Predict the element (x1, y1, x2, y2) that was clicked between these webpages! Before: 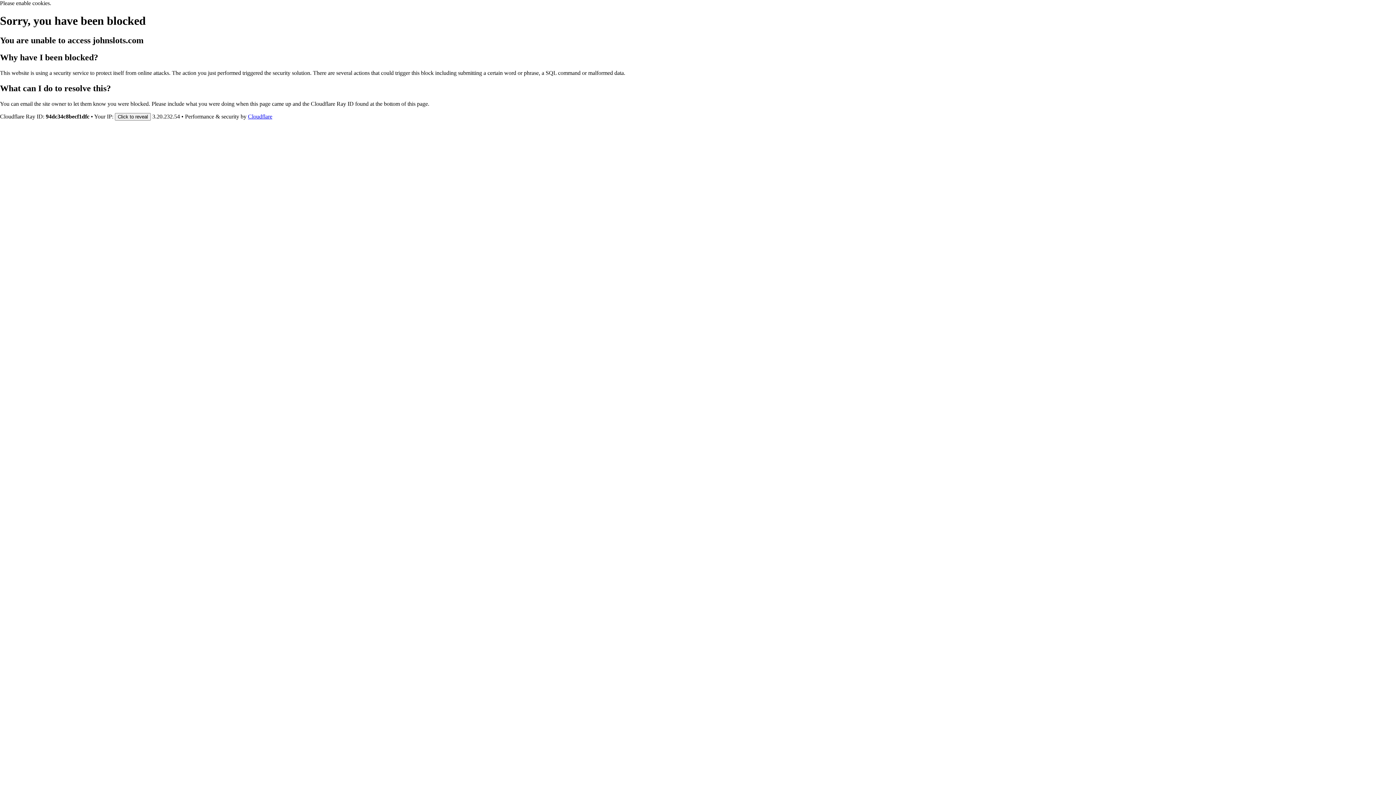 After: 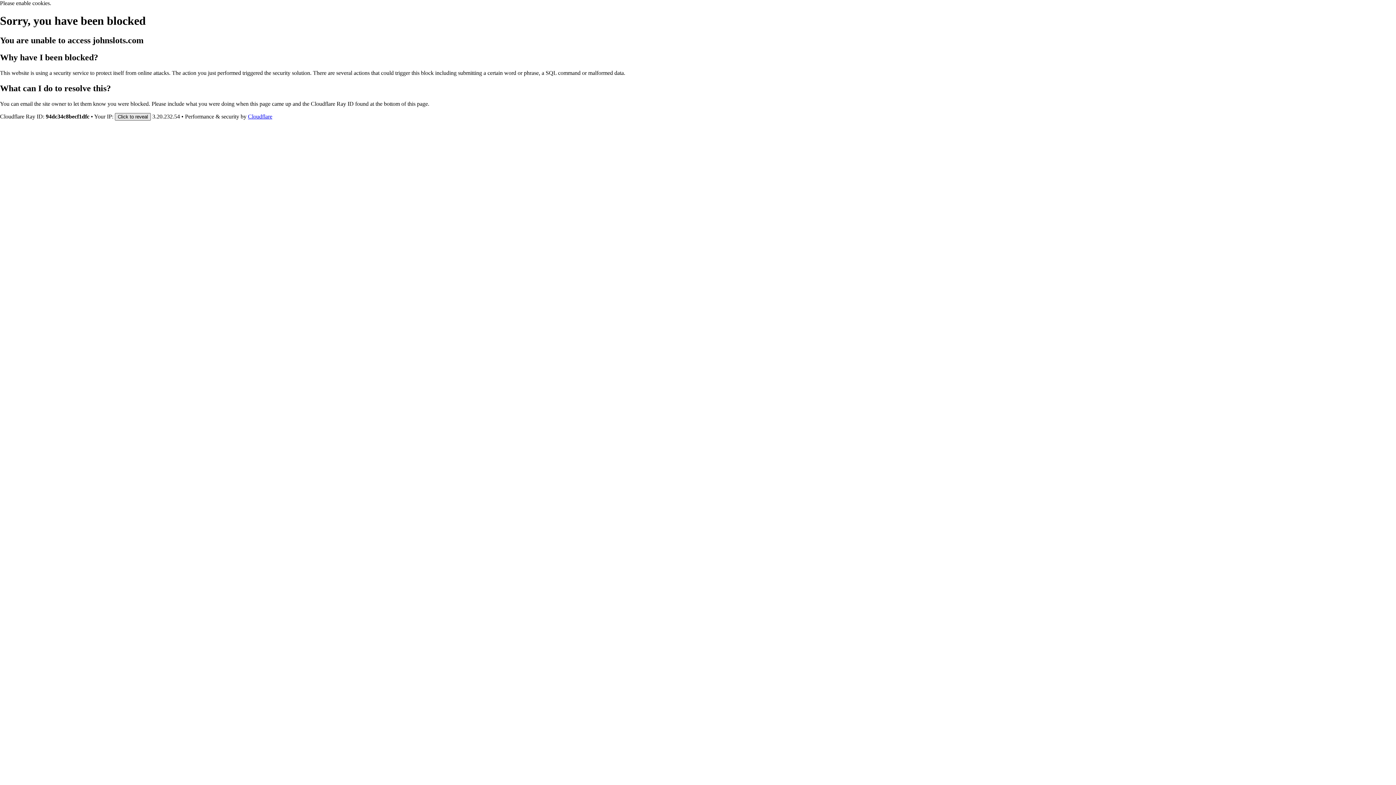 Action: bbox: (114, 112, 150, 120) label: Click to reveal